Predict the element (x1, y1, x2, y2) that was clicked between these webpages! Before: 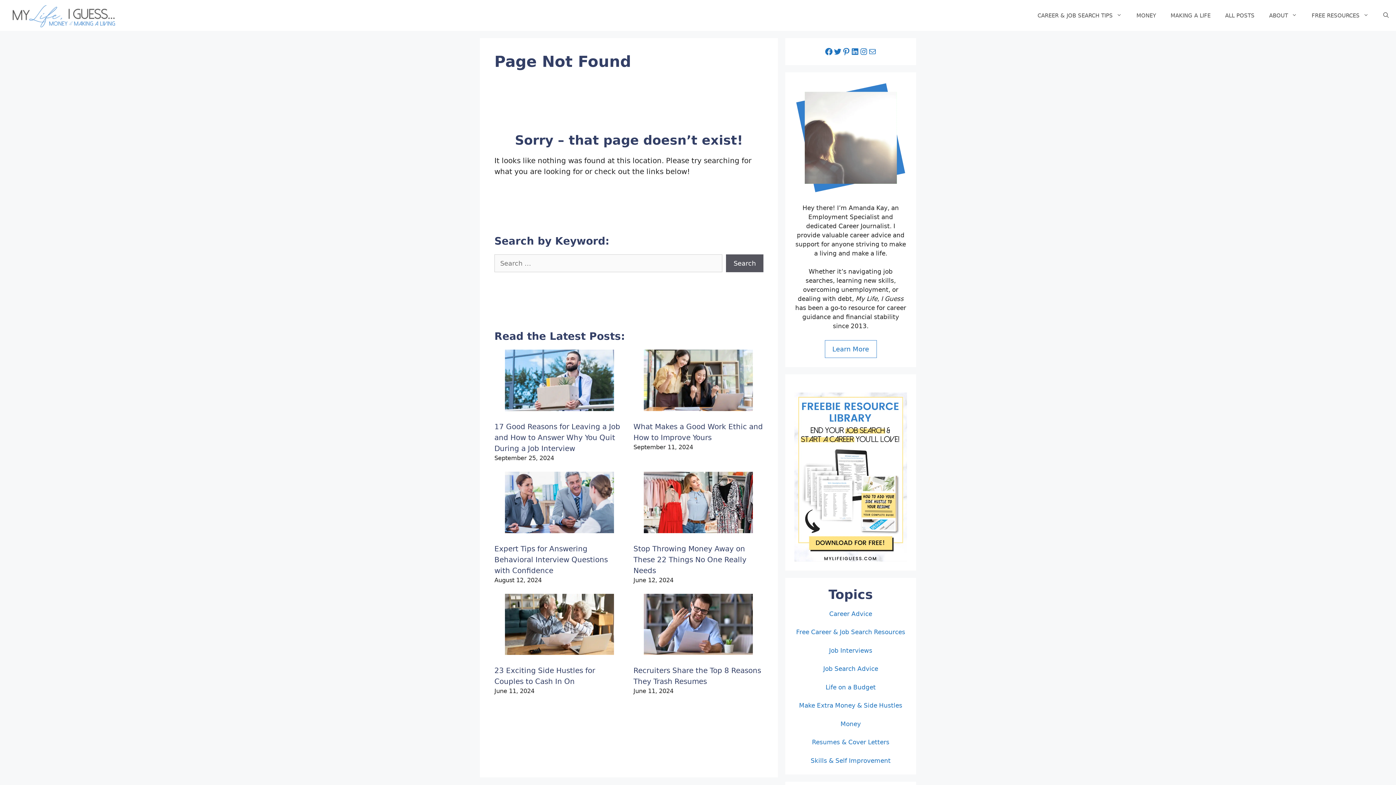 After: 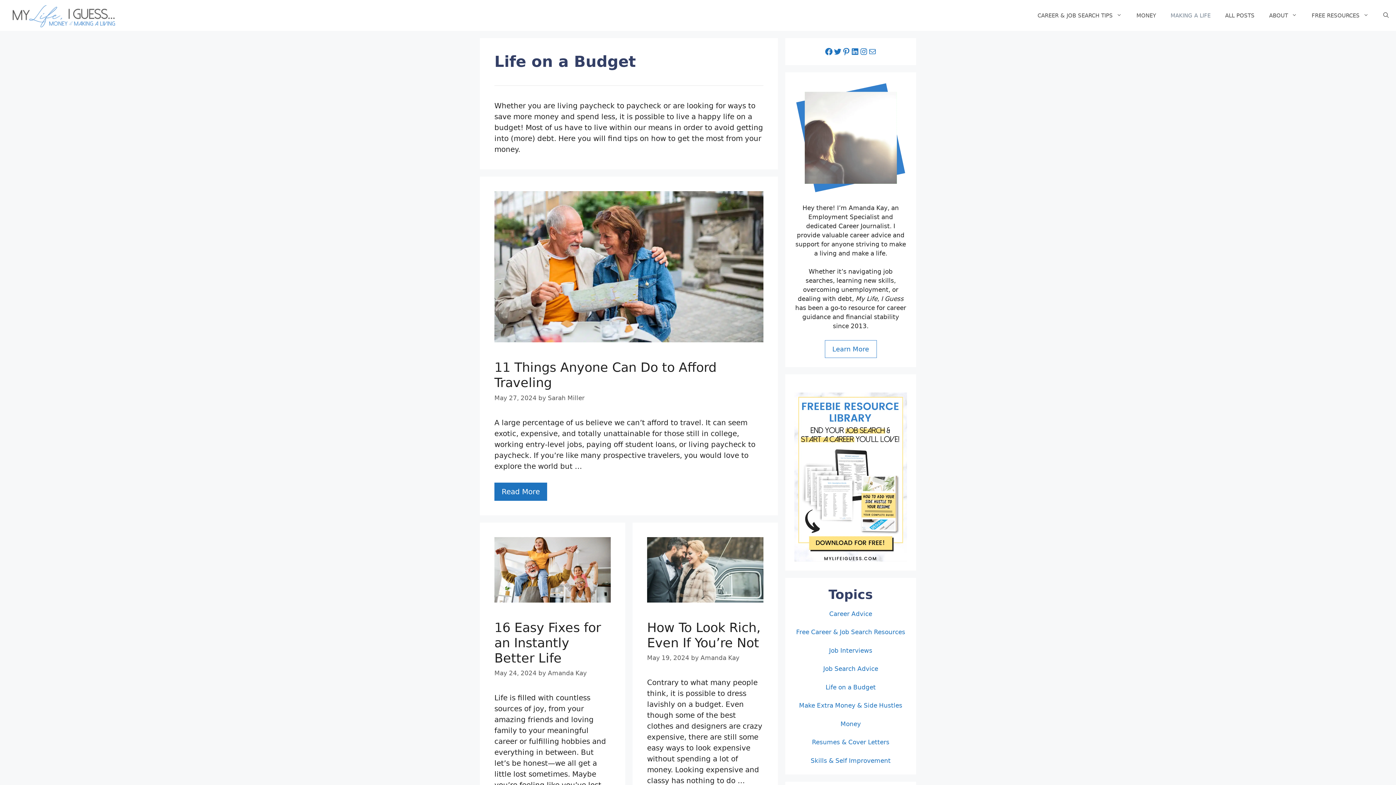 Action: bbox: (1163, 4, 1218, 26) label: MAKING A LIFE